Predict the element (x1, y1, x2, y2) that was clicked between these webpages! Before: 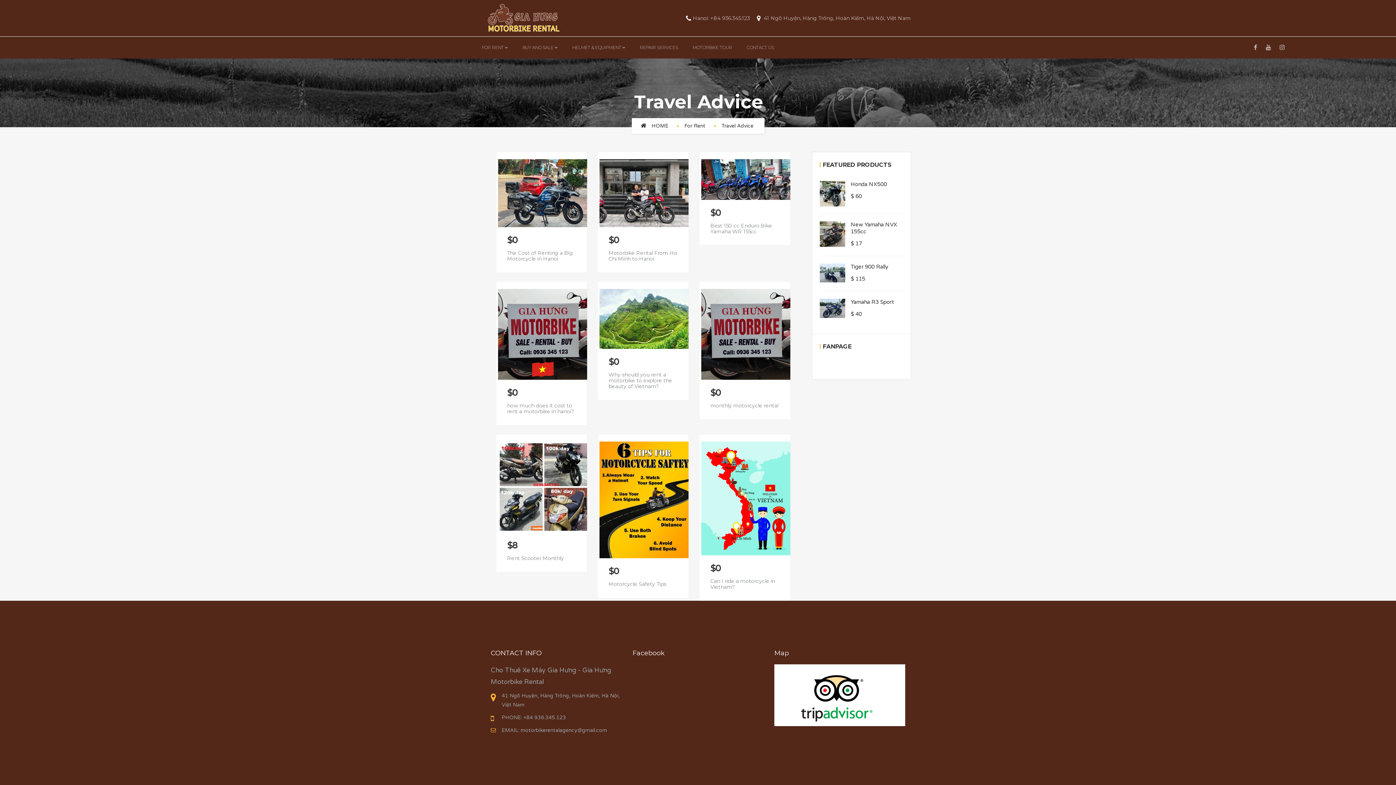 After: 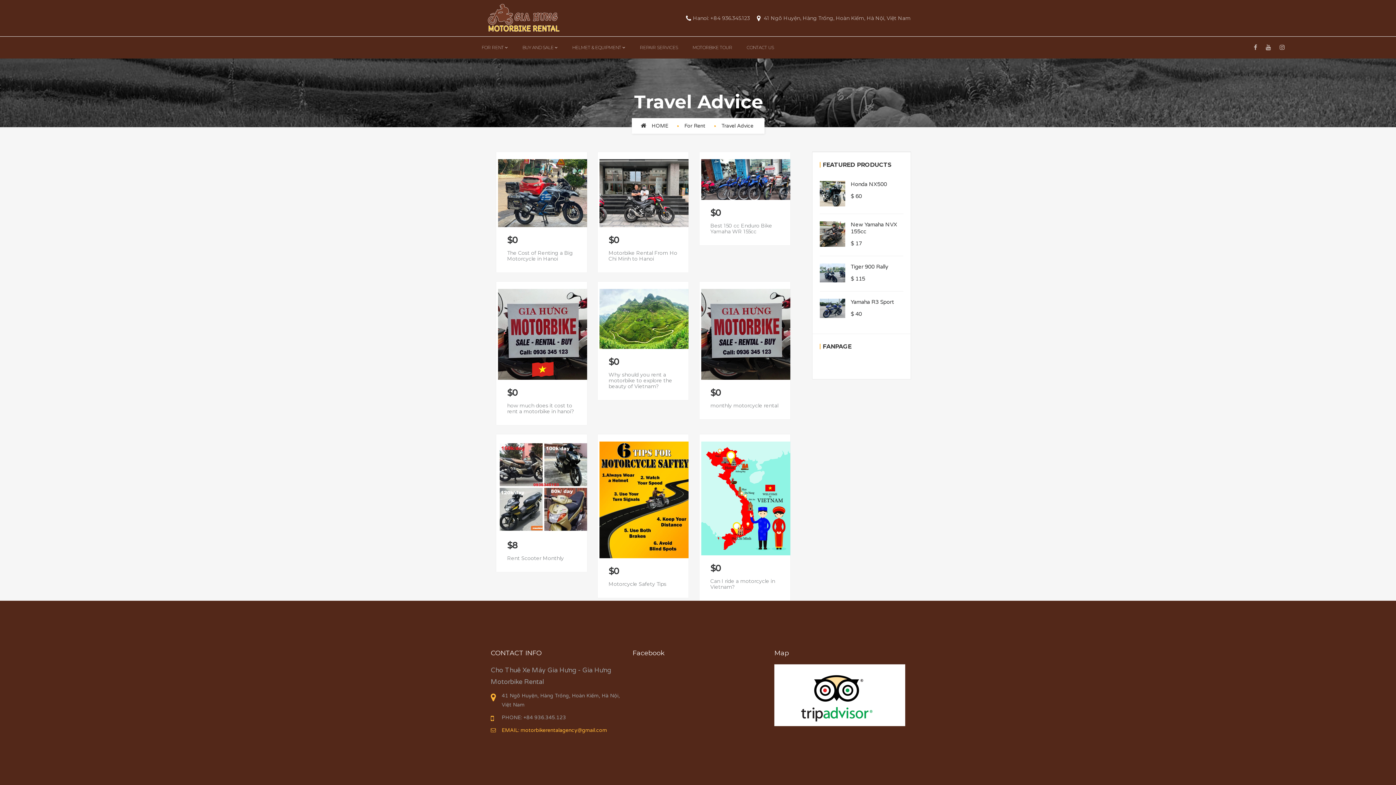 Action: label: EMAIL: motorbikerentalagency@gmail.com bbox: (501, 726, 607, 735)